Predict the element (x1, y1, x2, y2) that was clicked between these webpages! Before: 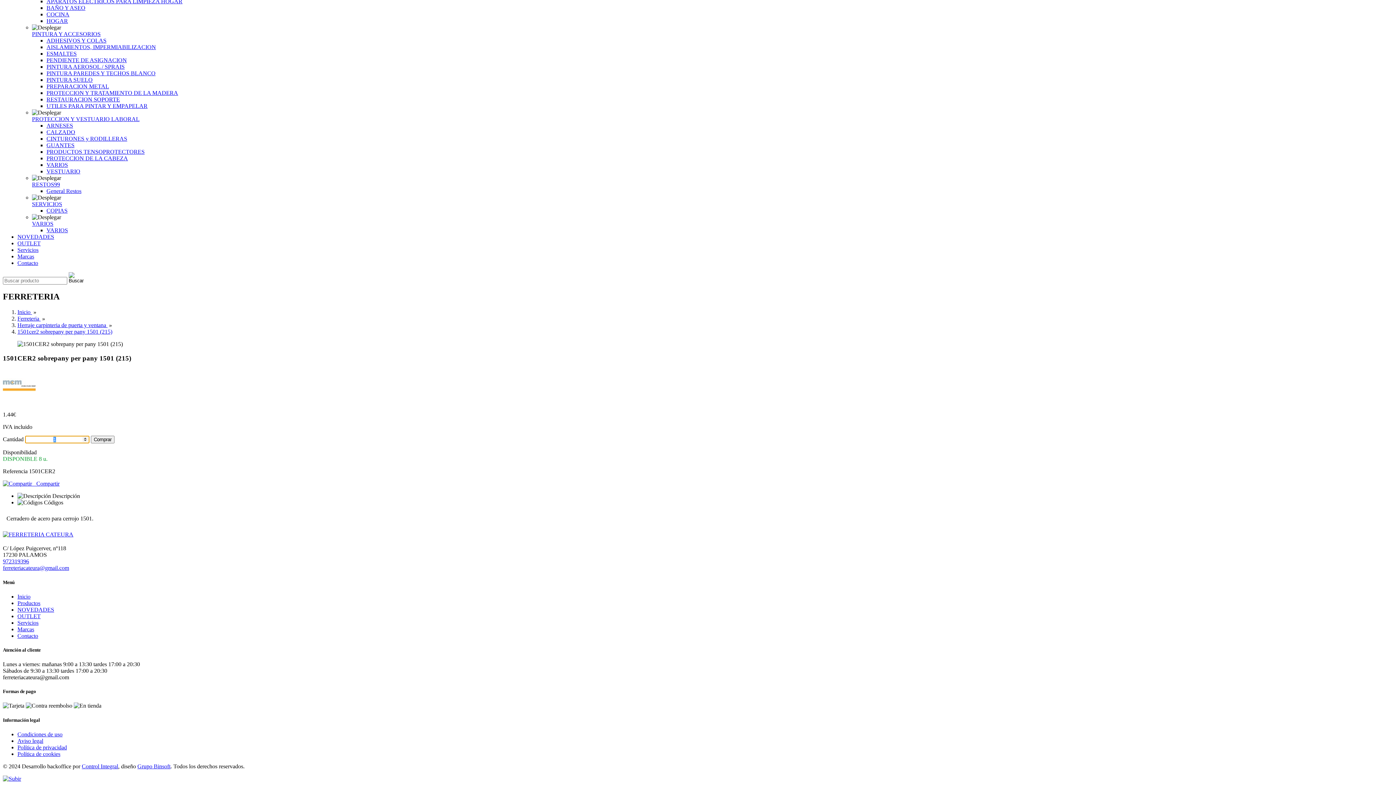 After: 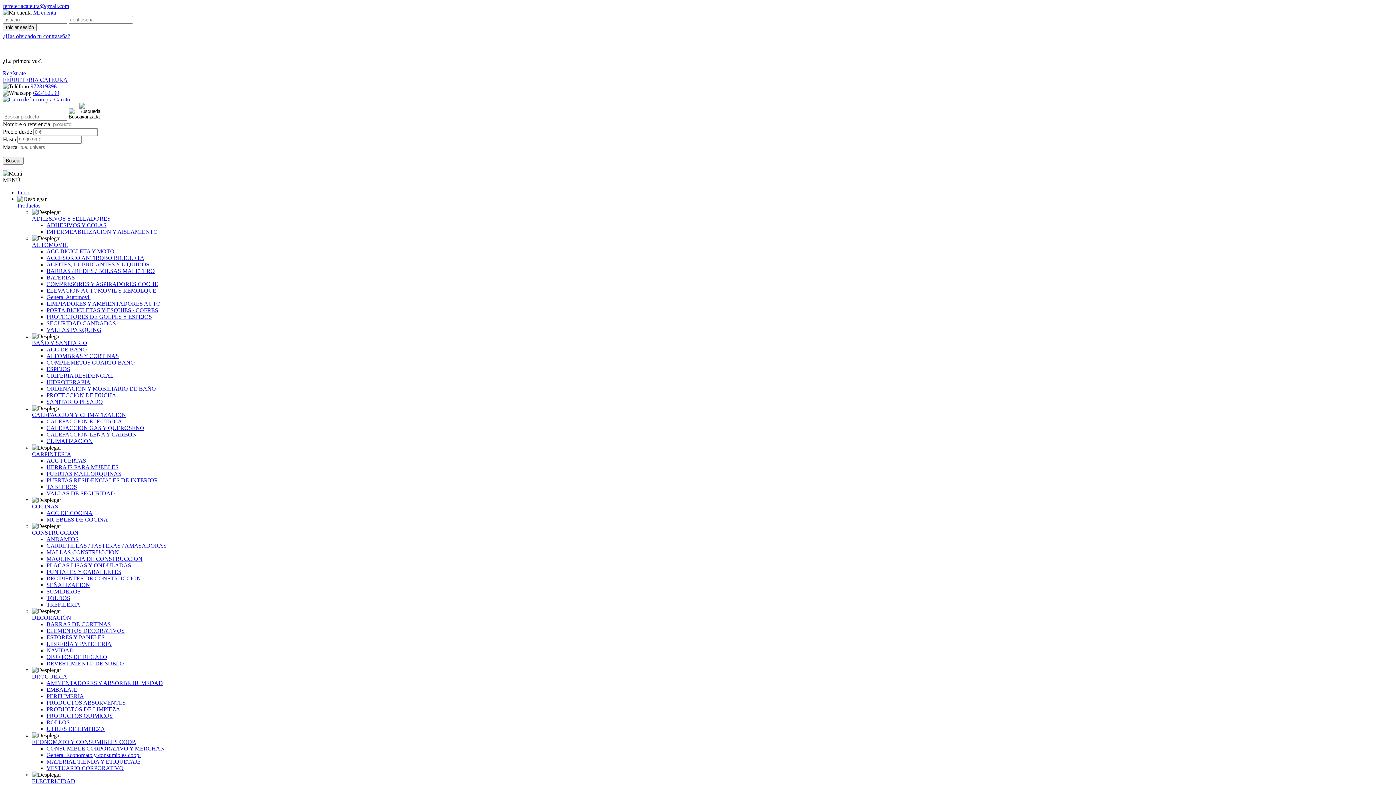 Action: label: PINTURA SUELO bbox: (46, 76, 92, 82)